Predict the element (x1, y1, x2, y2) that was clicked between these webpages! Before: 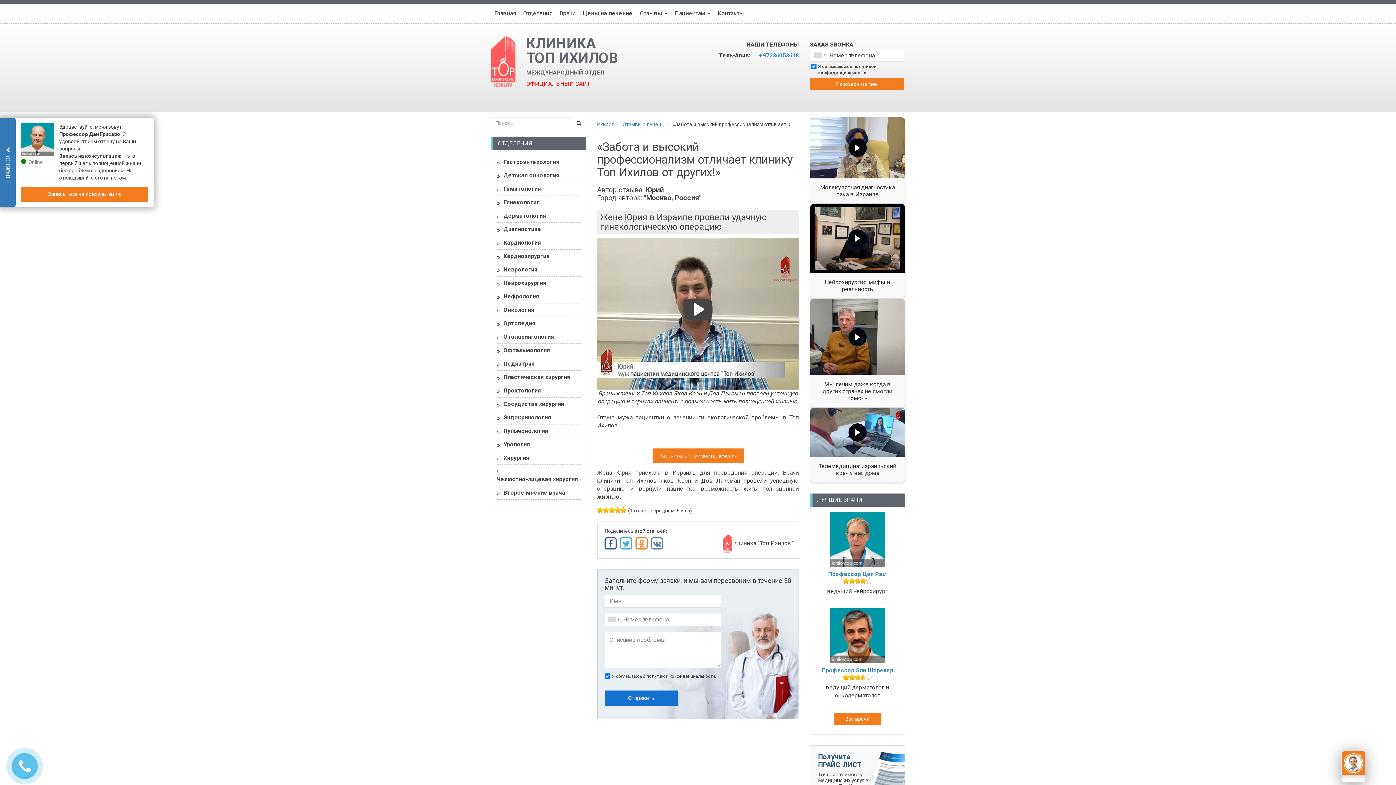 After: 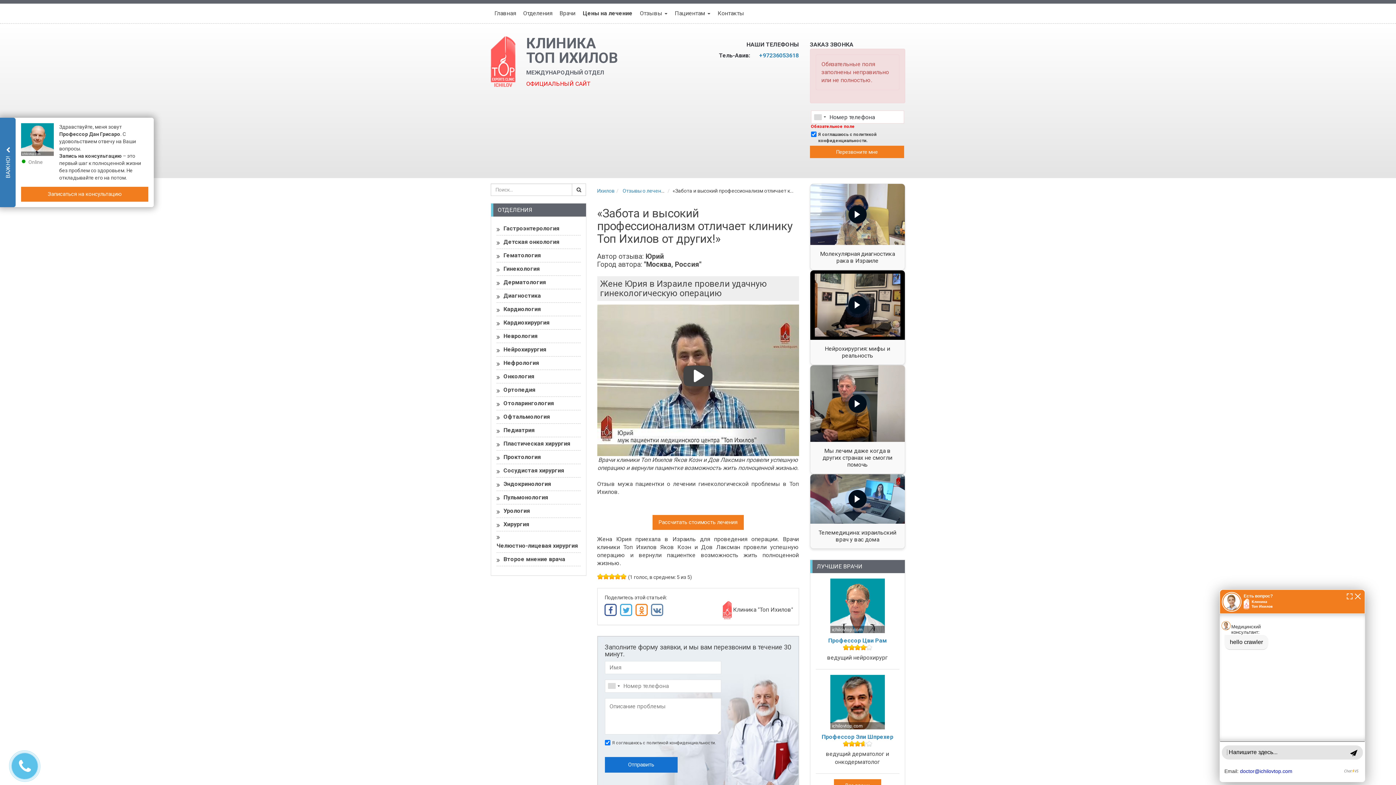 Action: bbox: (810, 77, 904, 90) label: Перезвоните мне